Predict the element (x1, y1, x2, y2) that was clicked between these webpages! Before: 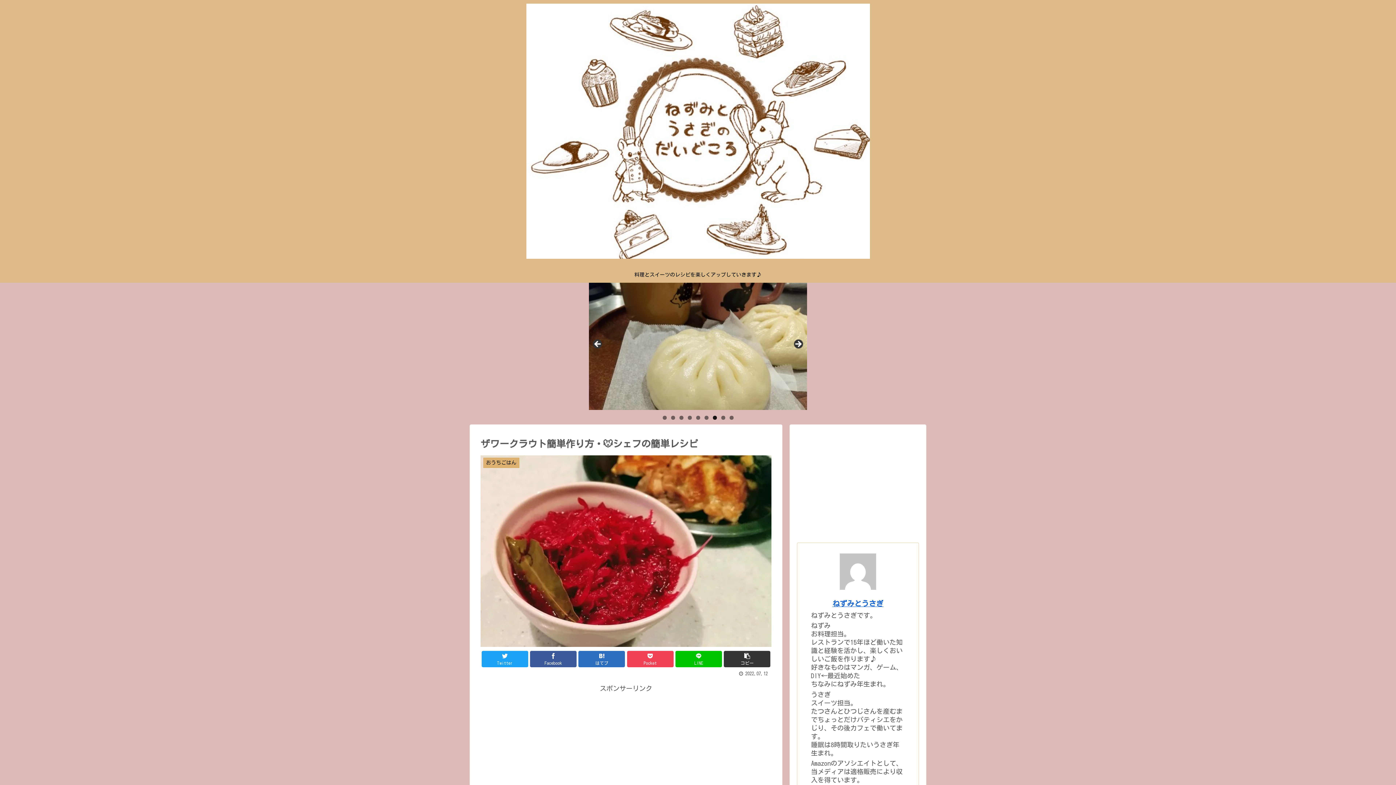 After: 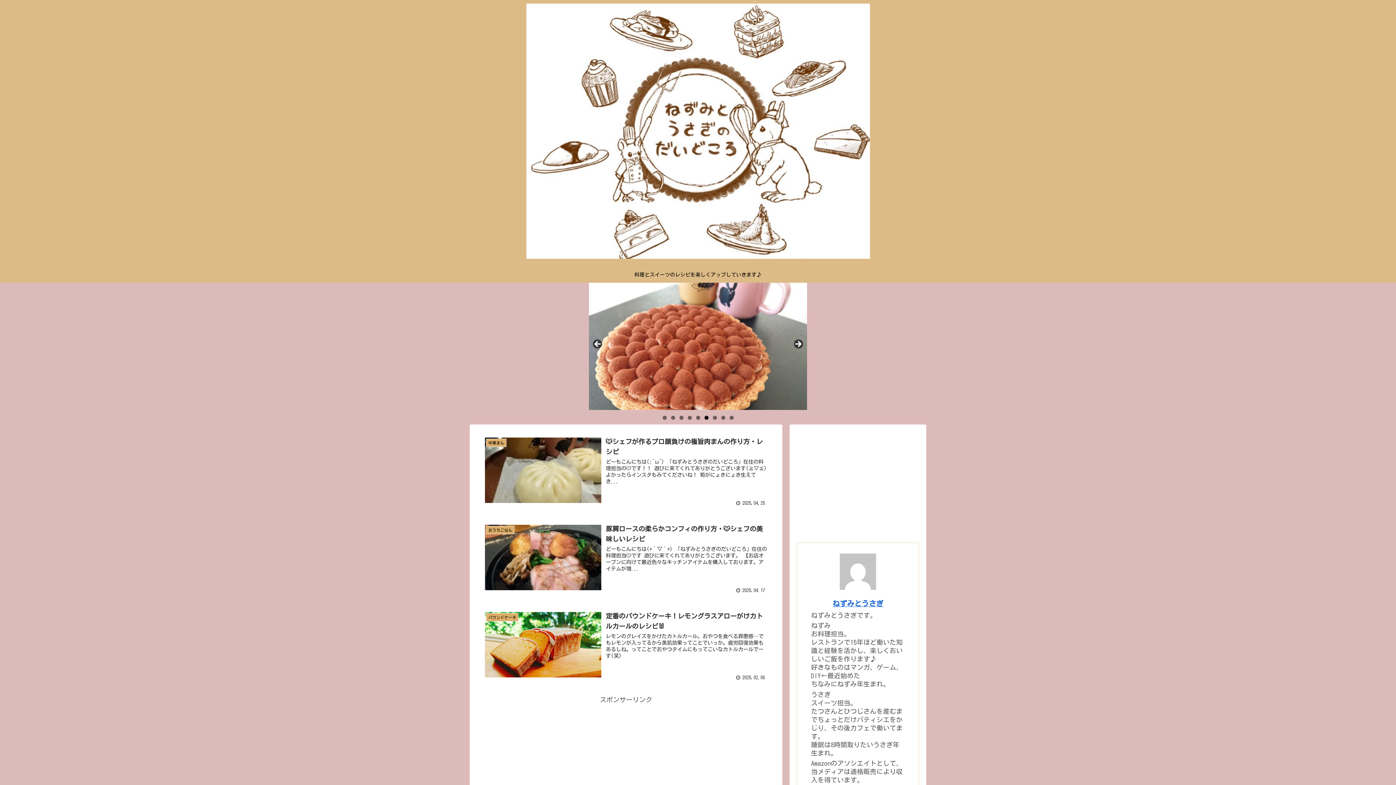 Action: bbox: (526, 3, 870, 264)